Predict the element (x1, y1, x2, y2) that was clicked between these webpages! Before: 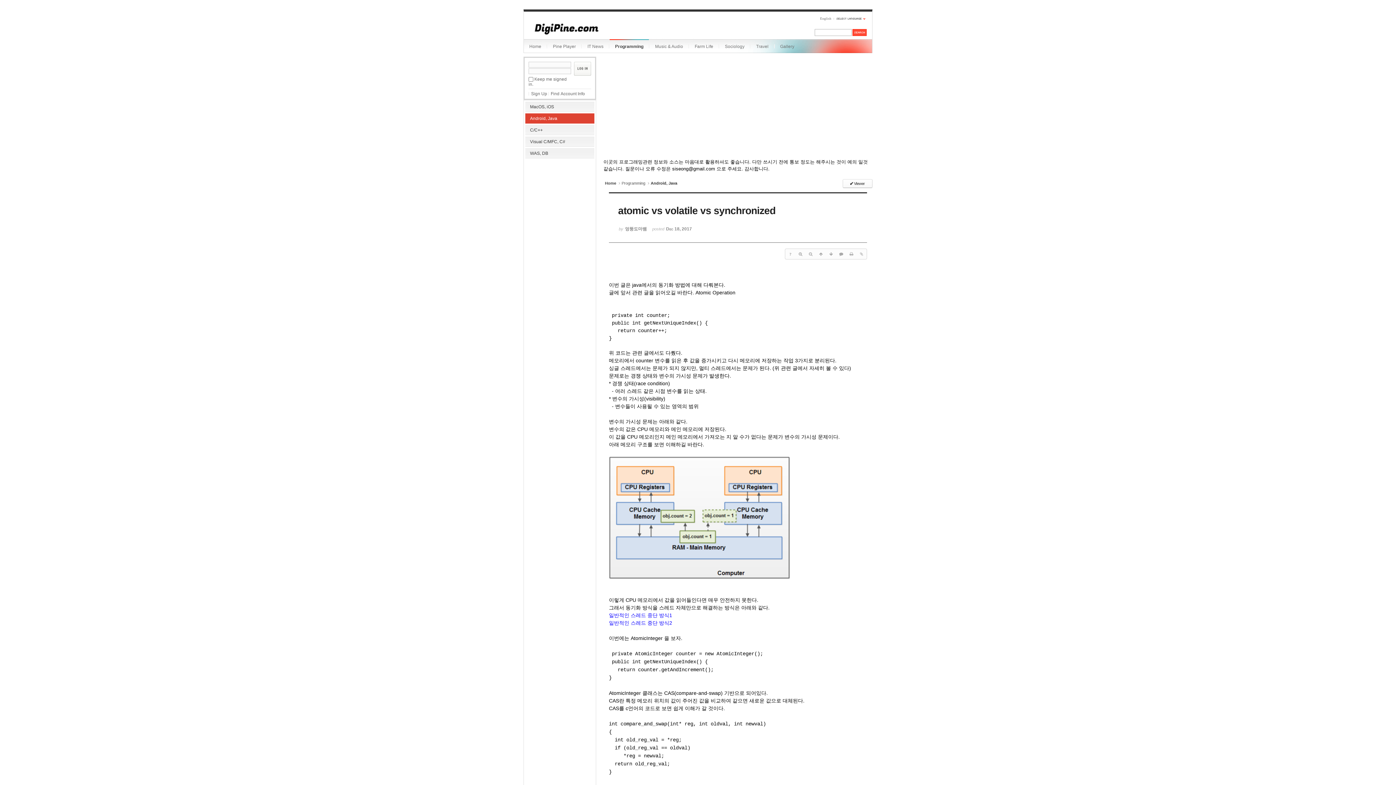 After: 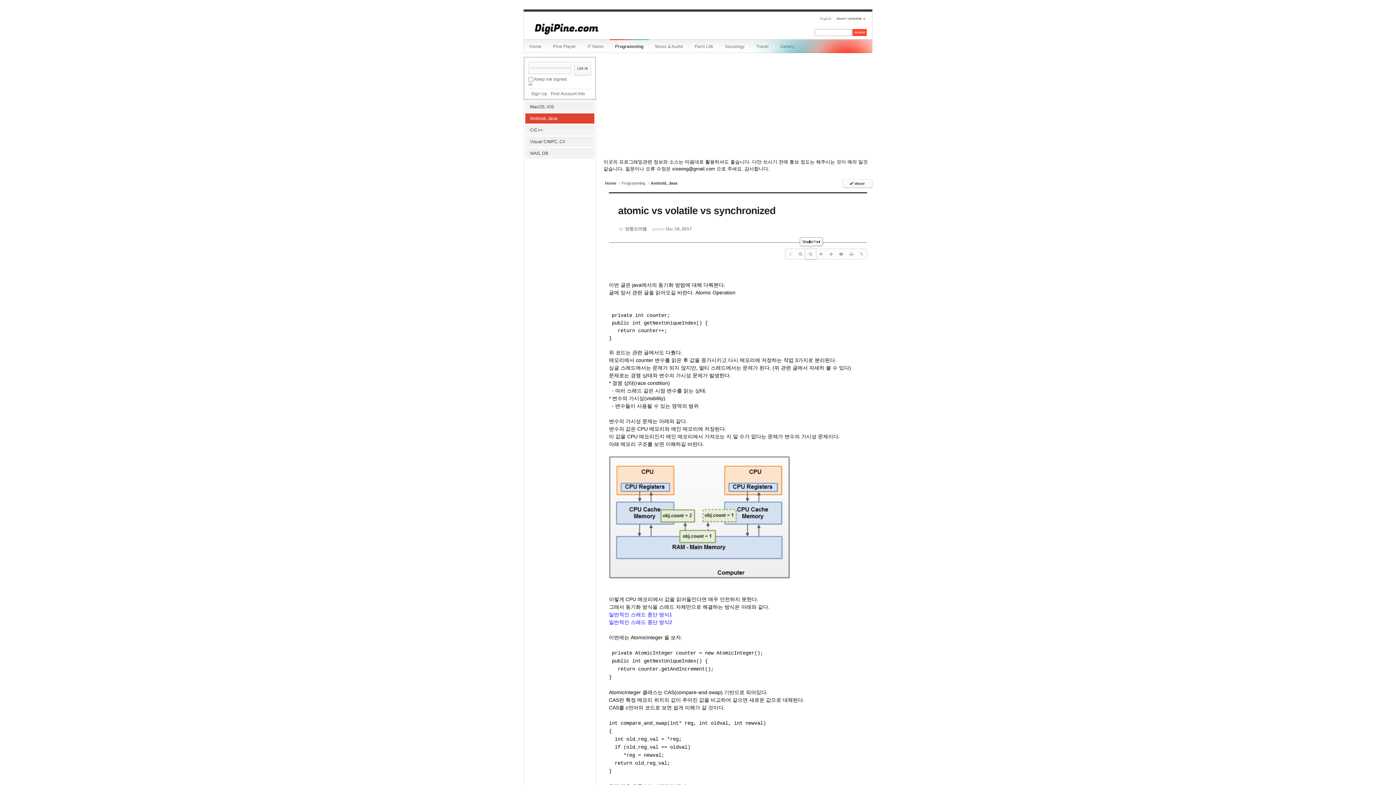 Action: bbox: (805, 248, 816, 259)